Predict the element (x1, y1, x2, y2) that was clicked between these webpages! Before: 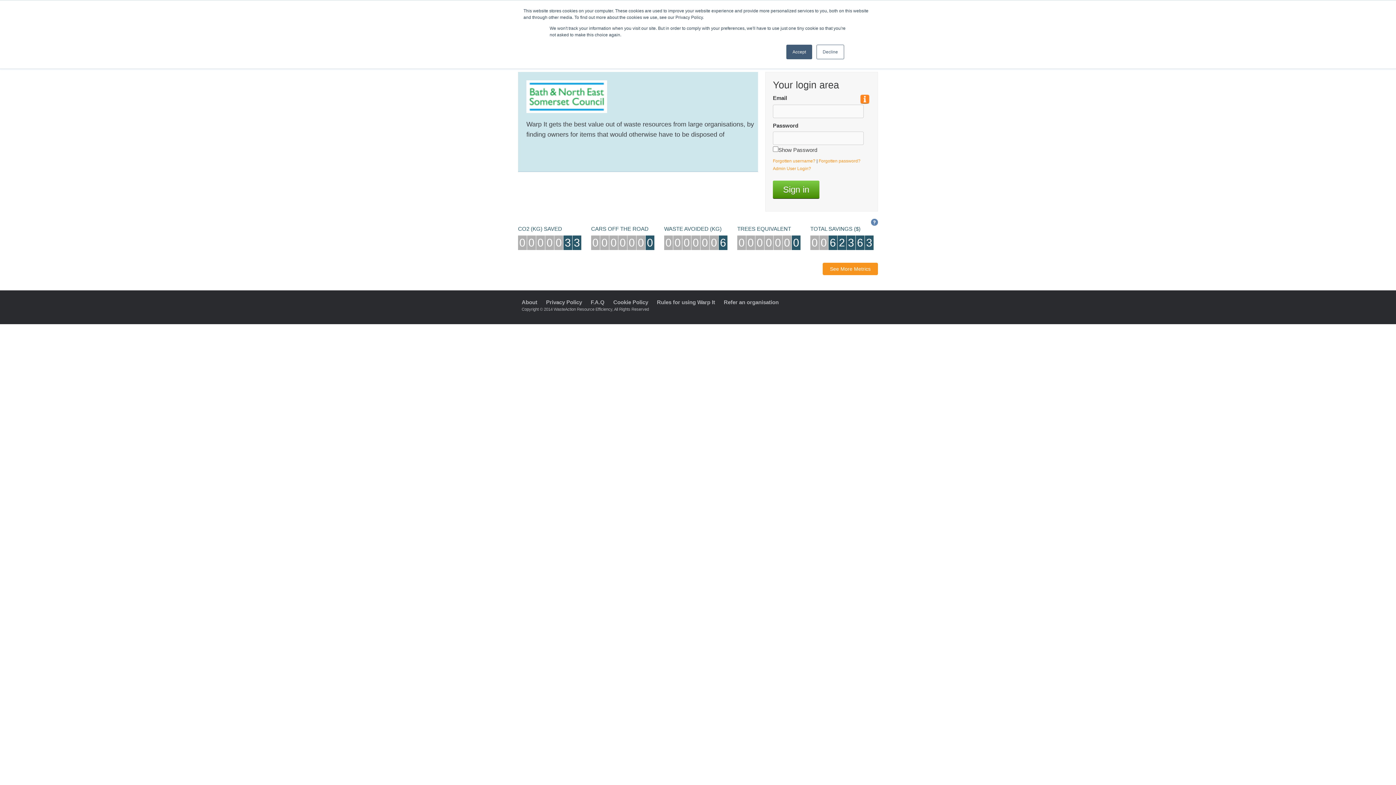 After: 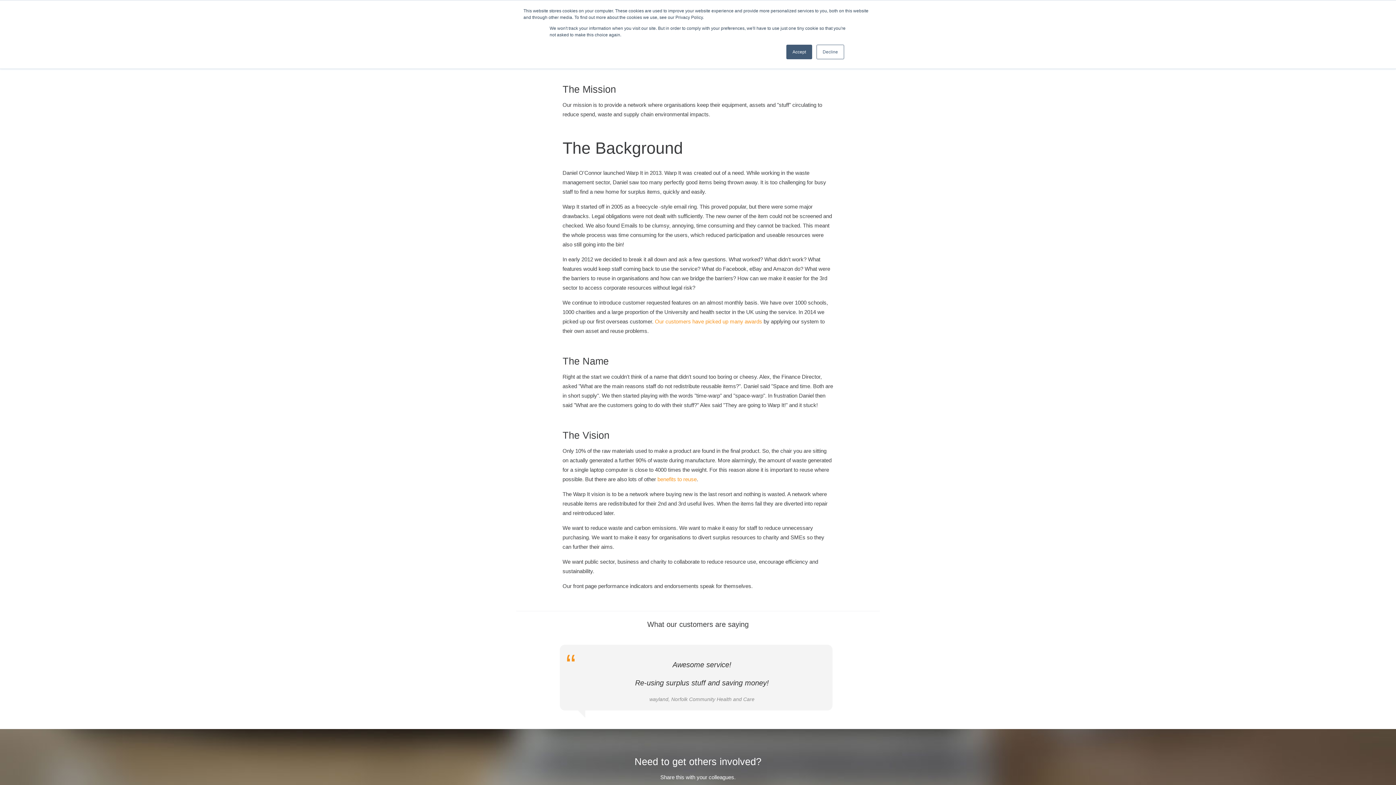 Action: label: About bbox: (521, 298, 537, 306)